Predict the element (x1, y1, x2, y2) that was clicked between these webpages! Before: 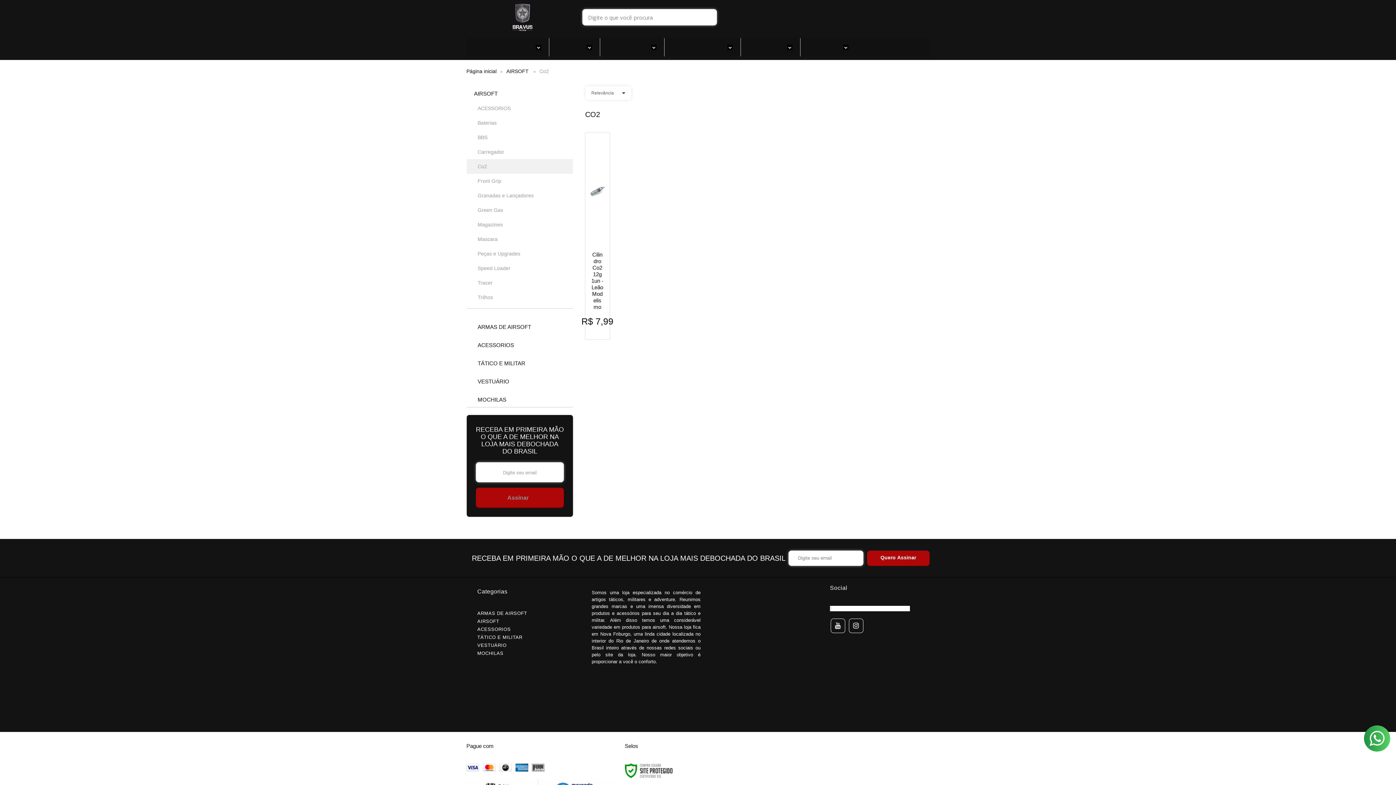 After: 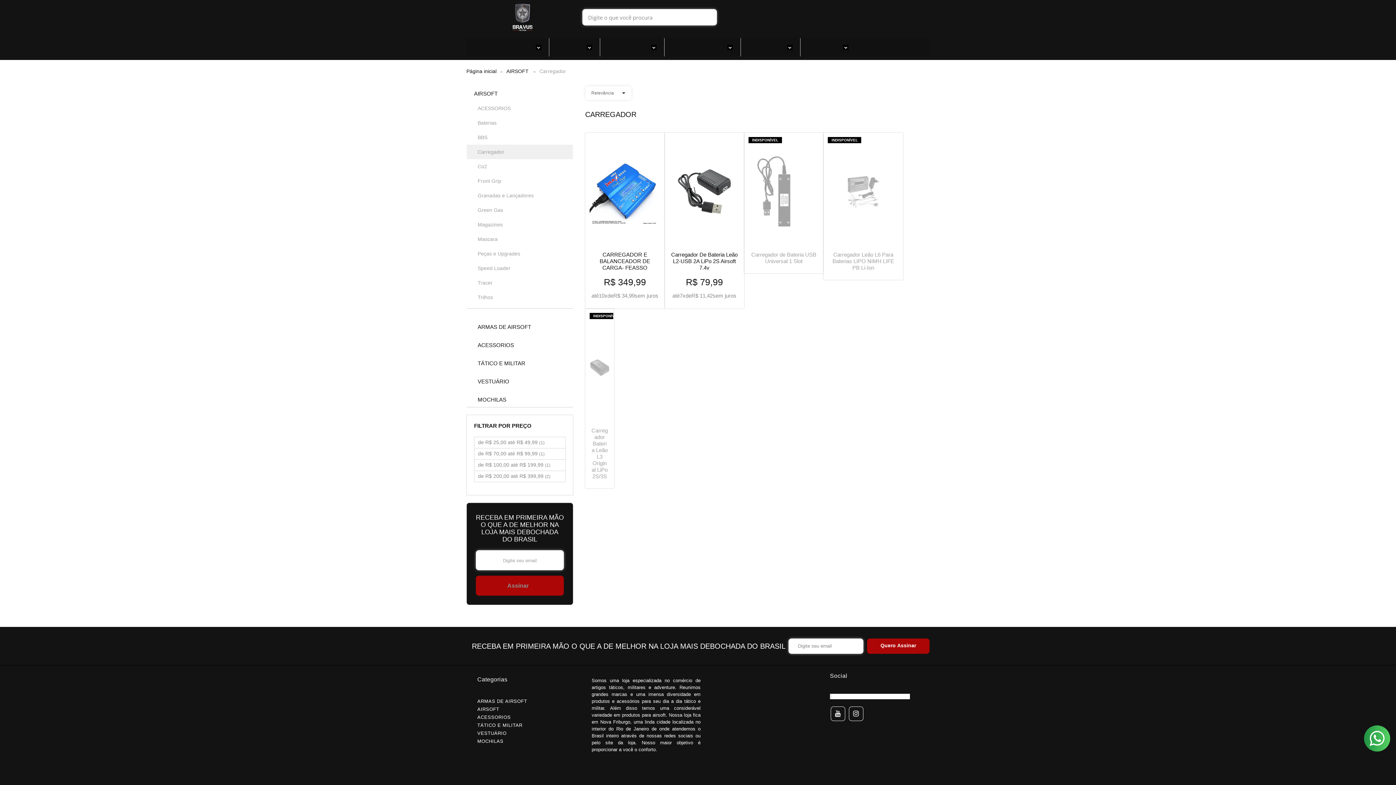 Action: bbox: (474, 144, 565, 159) label: Carregador